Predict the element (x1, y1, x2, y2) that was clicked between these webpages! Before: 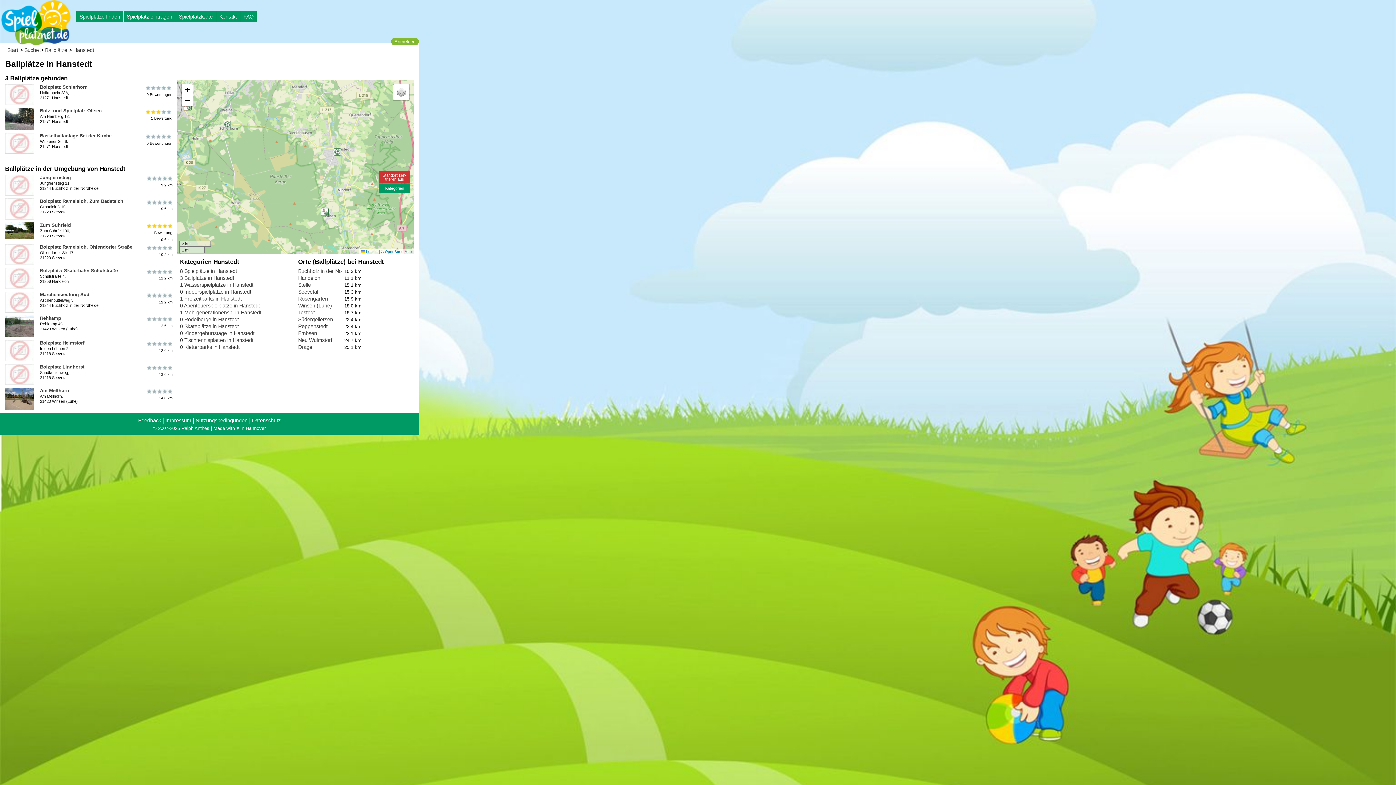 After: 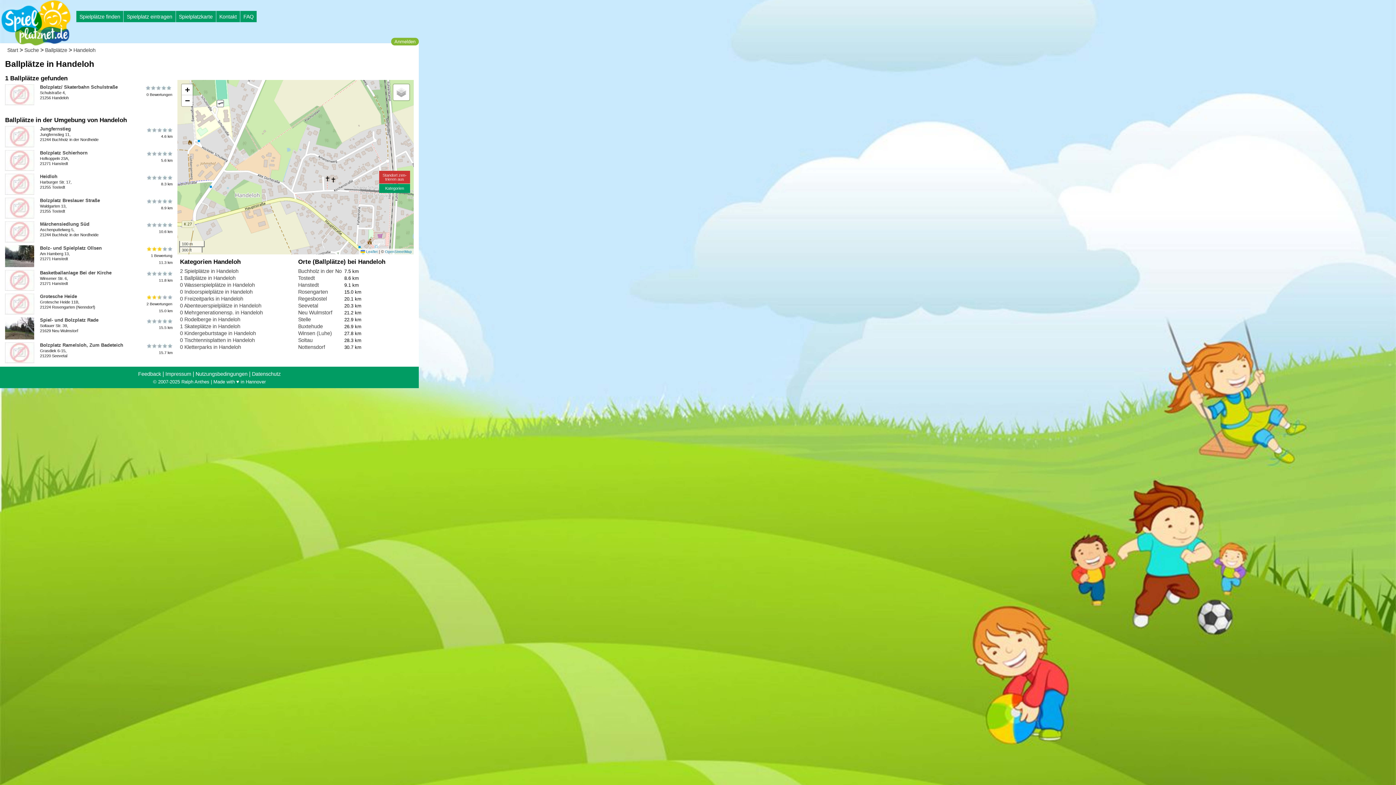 Action: label: Handeloh bbox: (298, 275, 320, 281)